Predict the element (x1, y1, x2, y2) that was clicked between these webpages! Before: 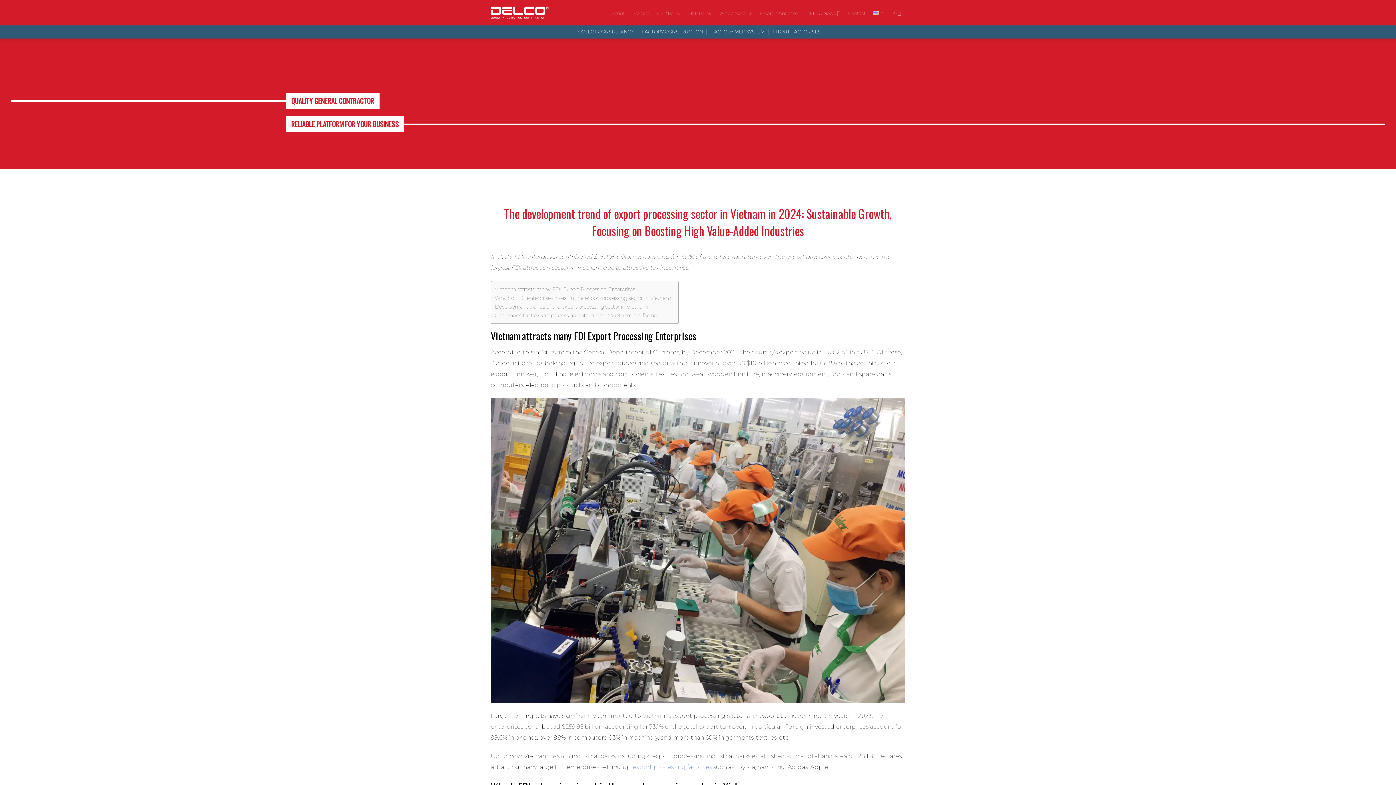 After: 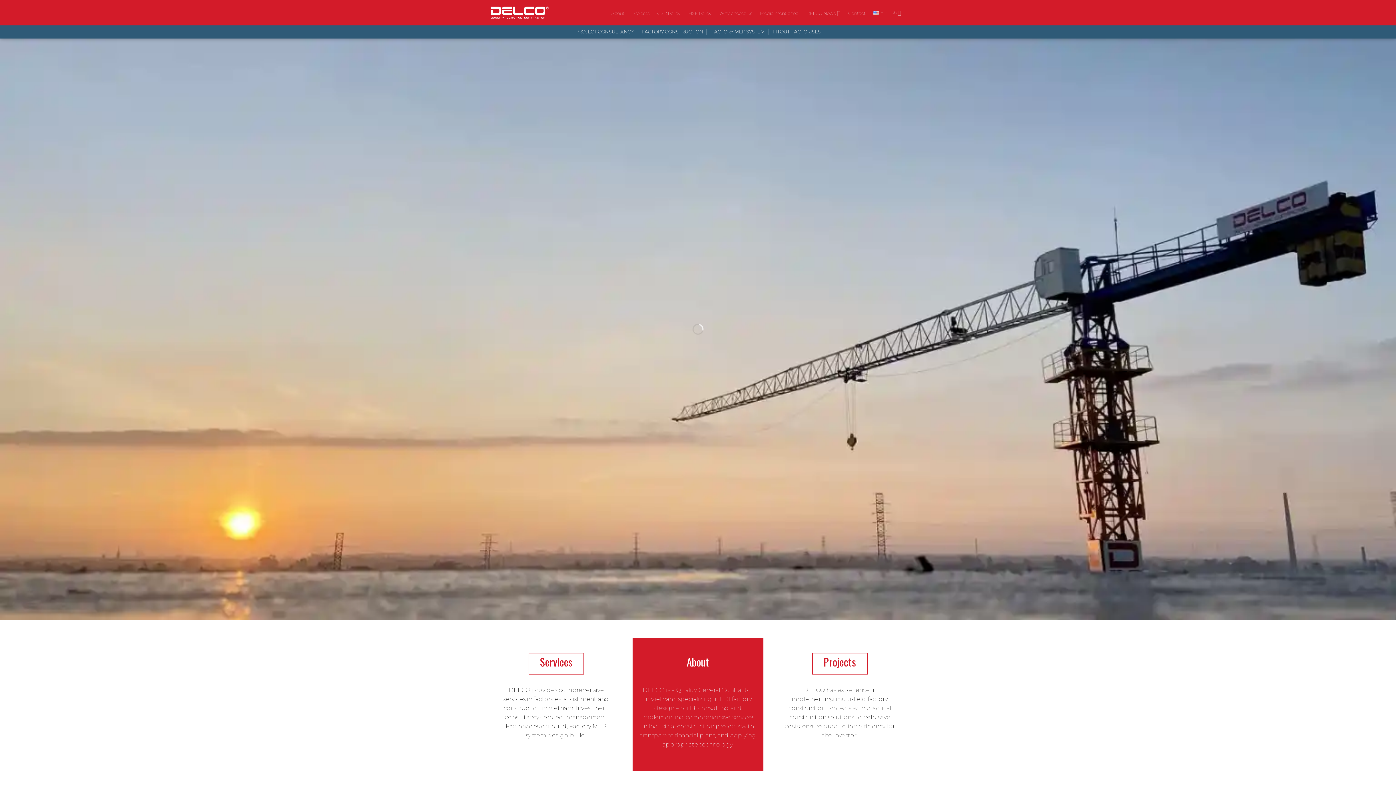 Action: bbox: (490, 5, 550, 20)